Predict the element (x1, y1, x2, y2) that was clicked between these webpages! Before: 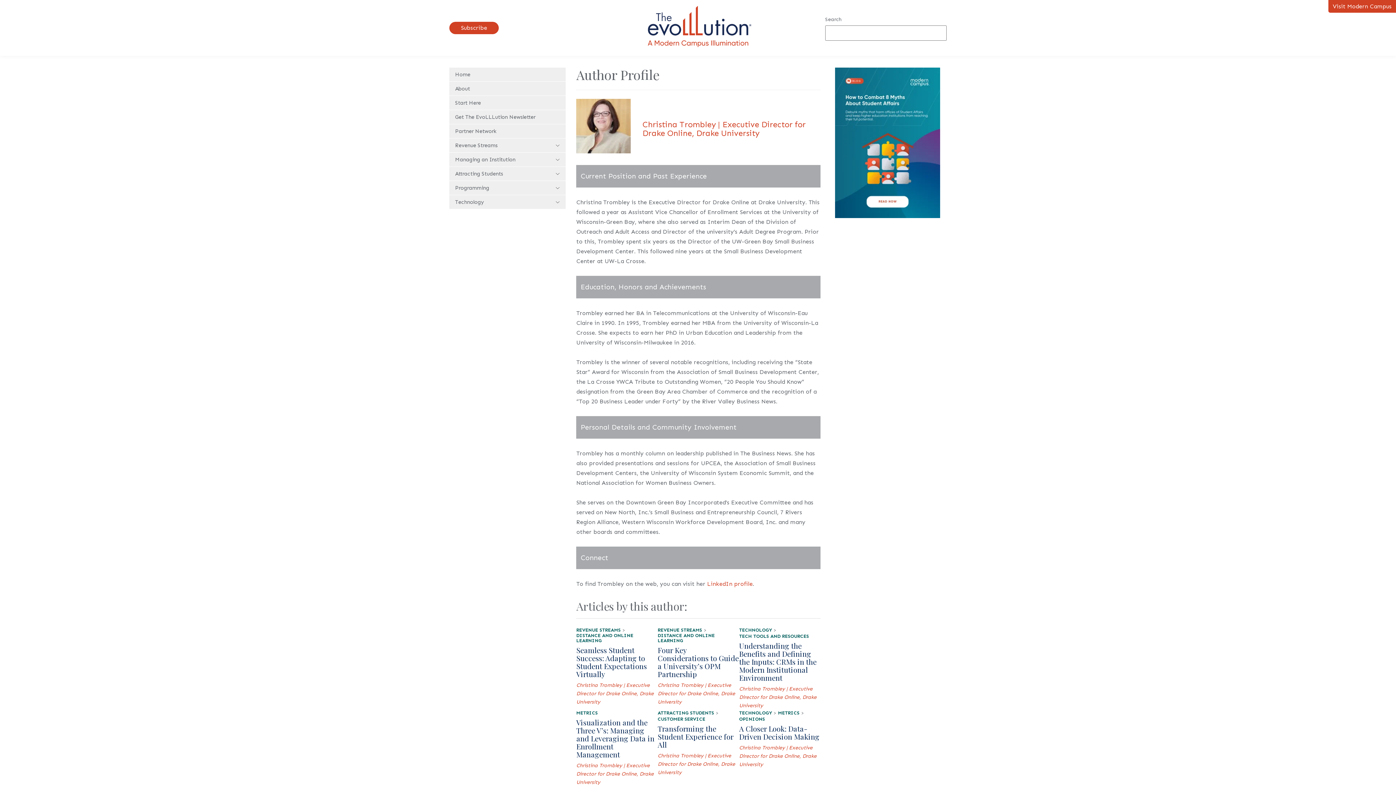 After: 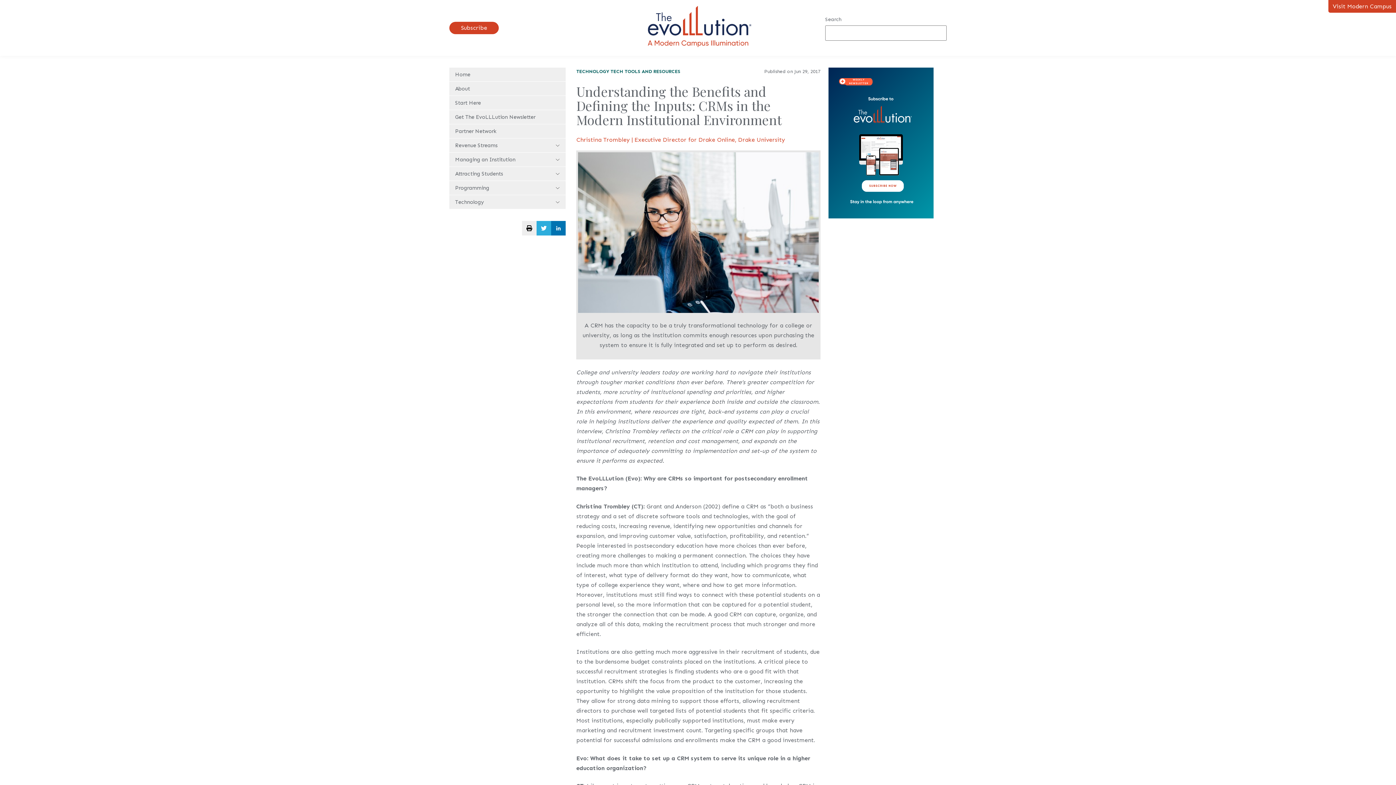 Action: bbox: (739, 641, 816, 682) label: Understanding the Benefits and Defining the Inputs: CRMs in the Modern Institutional Environment